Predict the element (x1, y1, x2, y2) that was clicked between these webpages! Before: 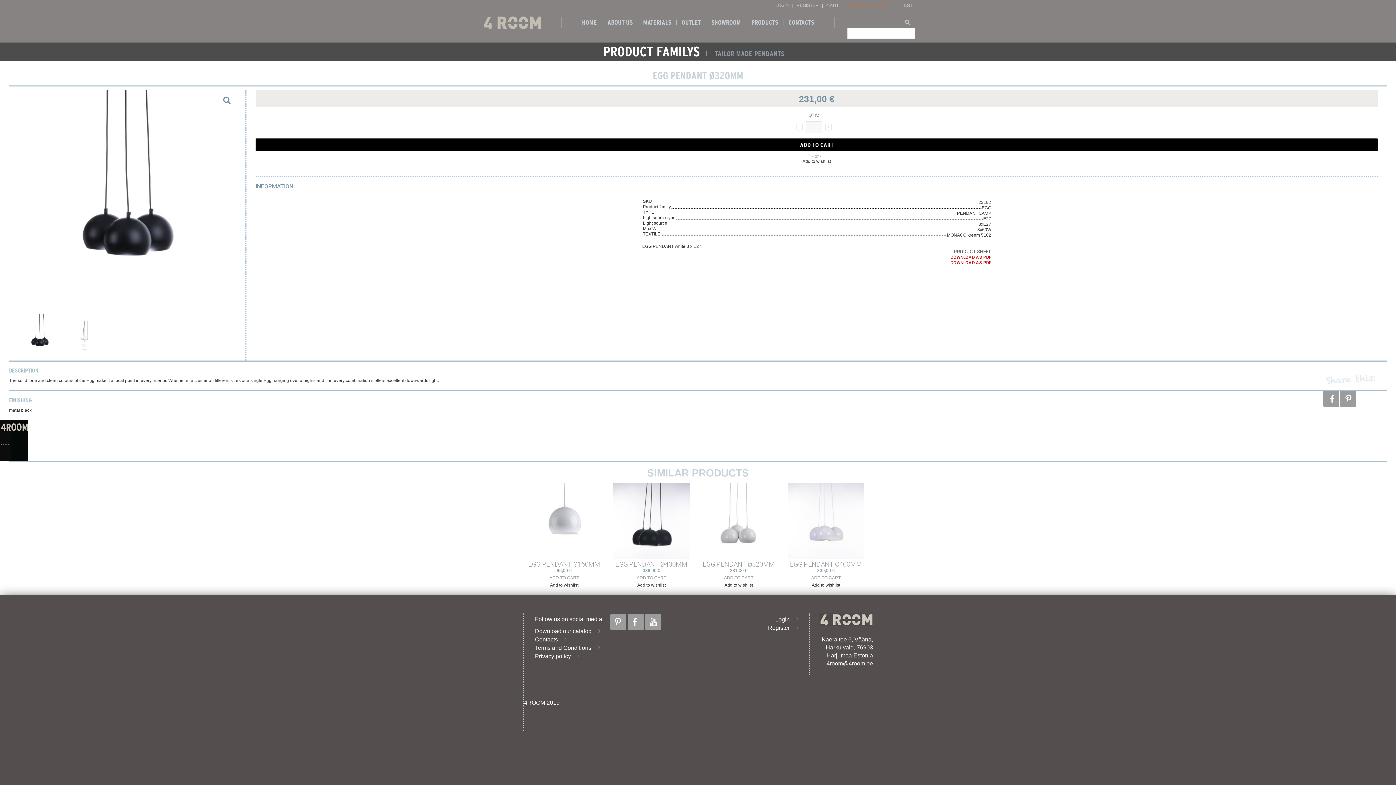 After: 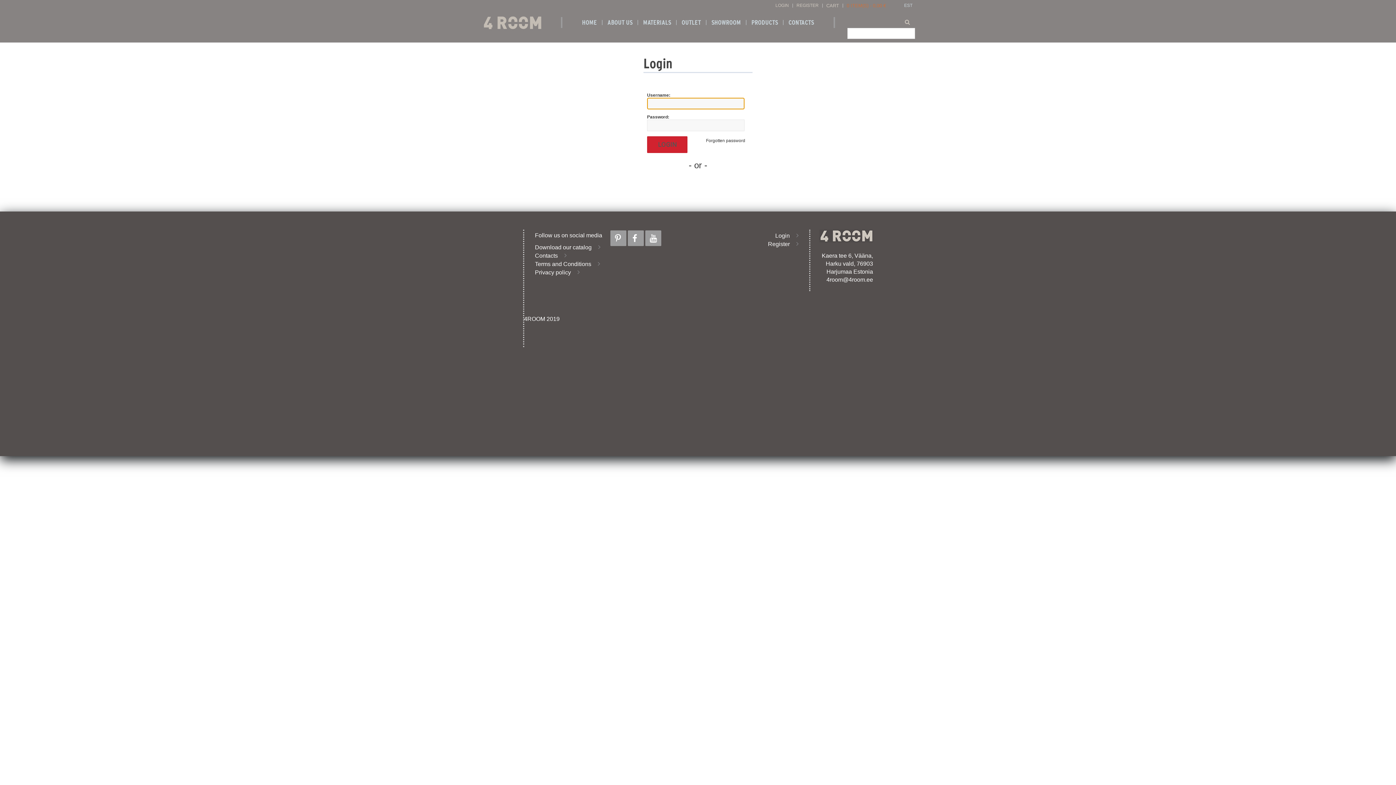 Action: label: Login bbox: (673, 615, 792, 624)